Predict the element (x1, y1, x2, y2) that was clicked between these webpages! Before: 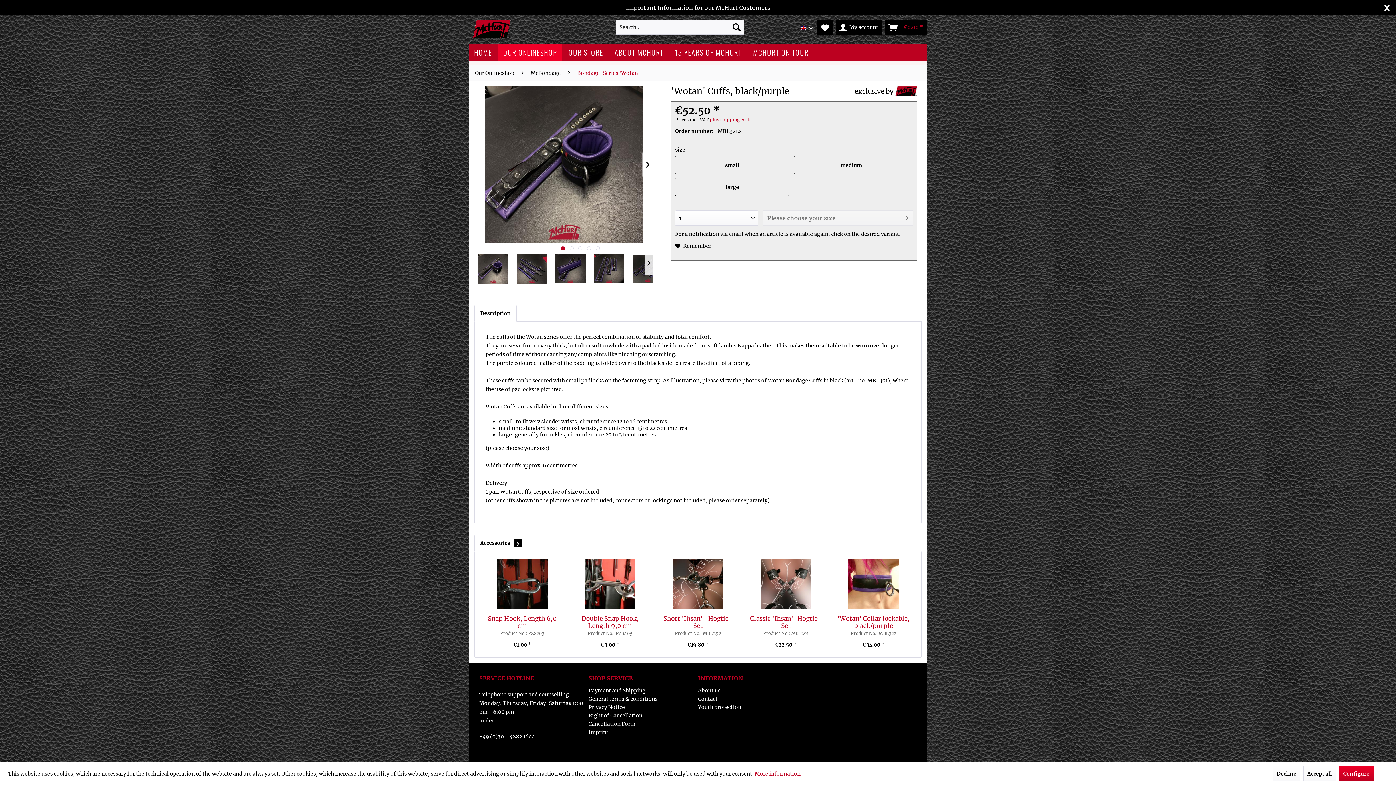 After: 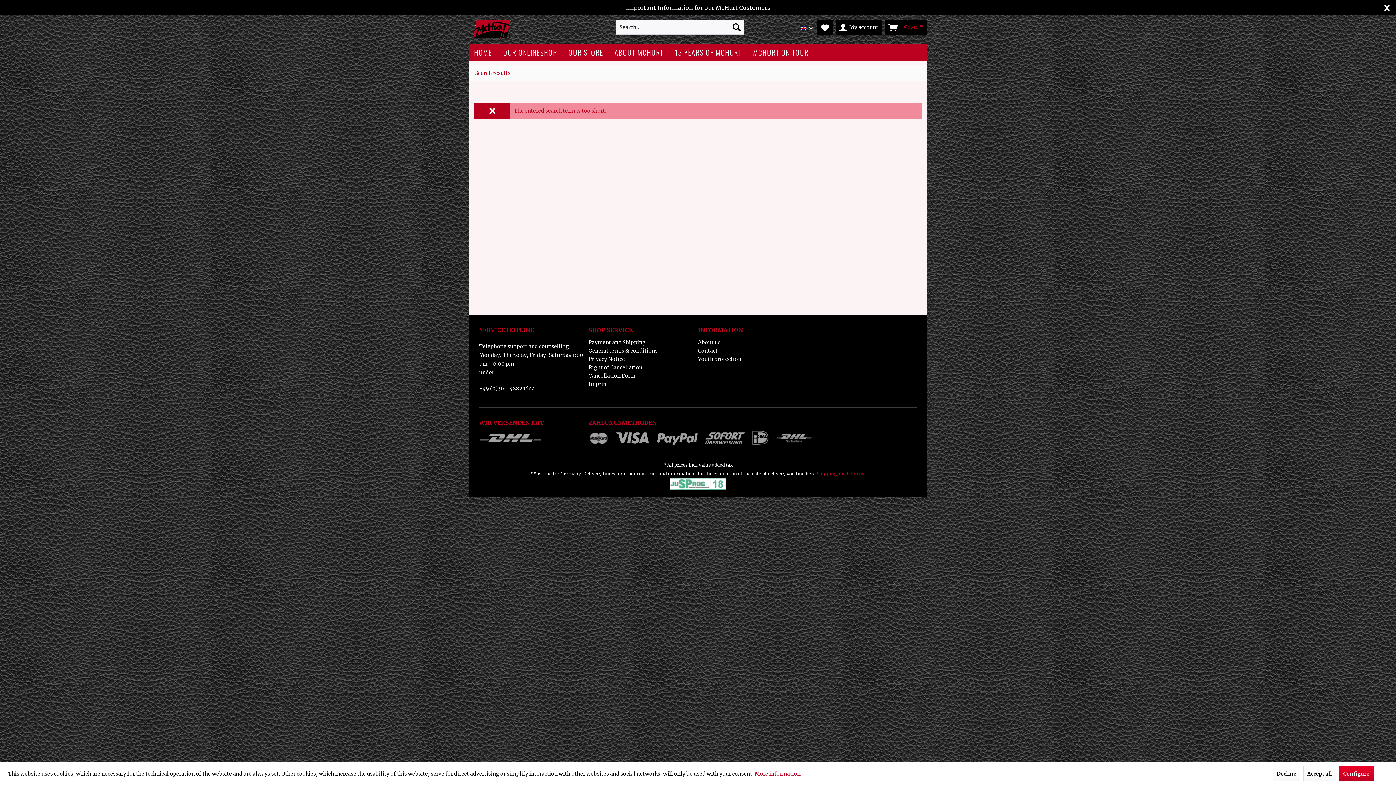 Action: bbox: (729, 20, 744, 34) label: Search